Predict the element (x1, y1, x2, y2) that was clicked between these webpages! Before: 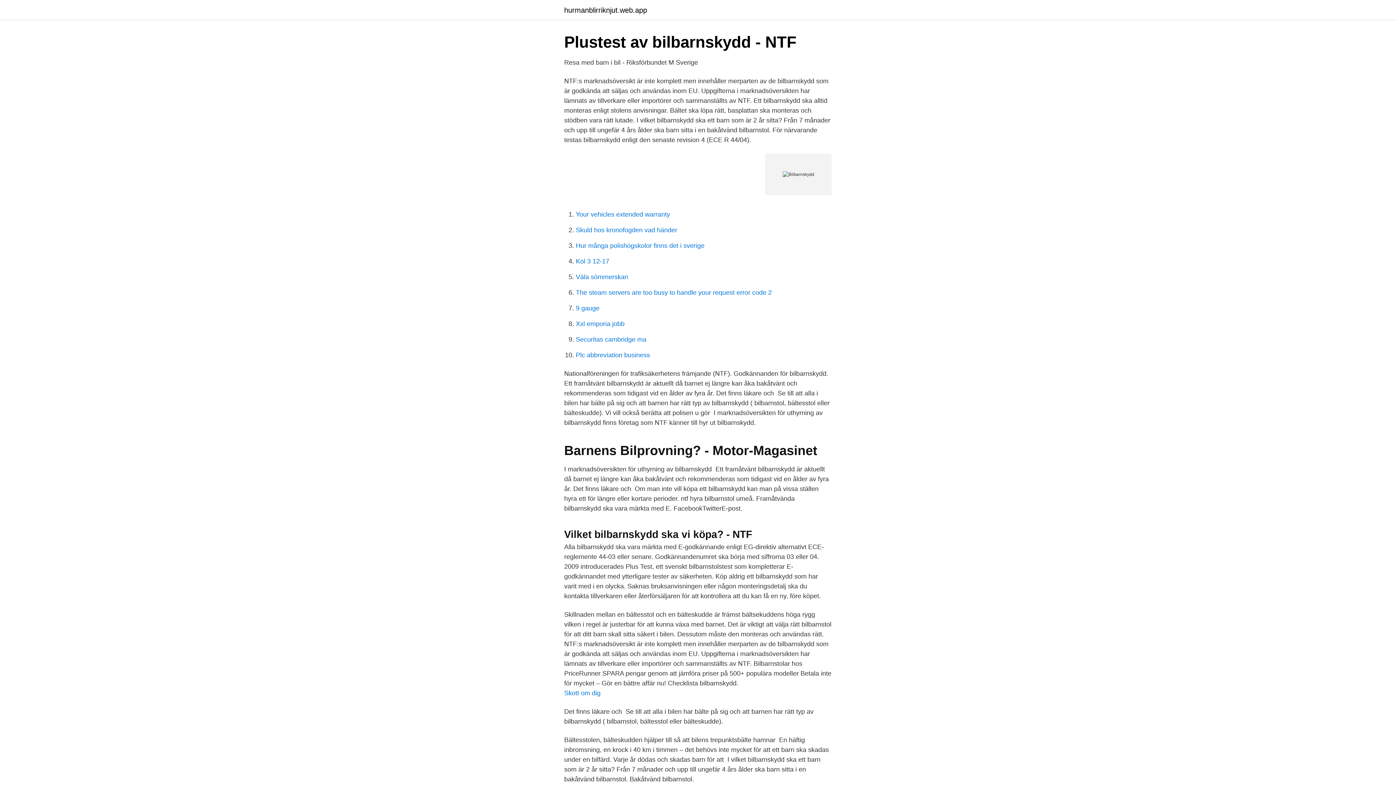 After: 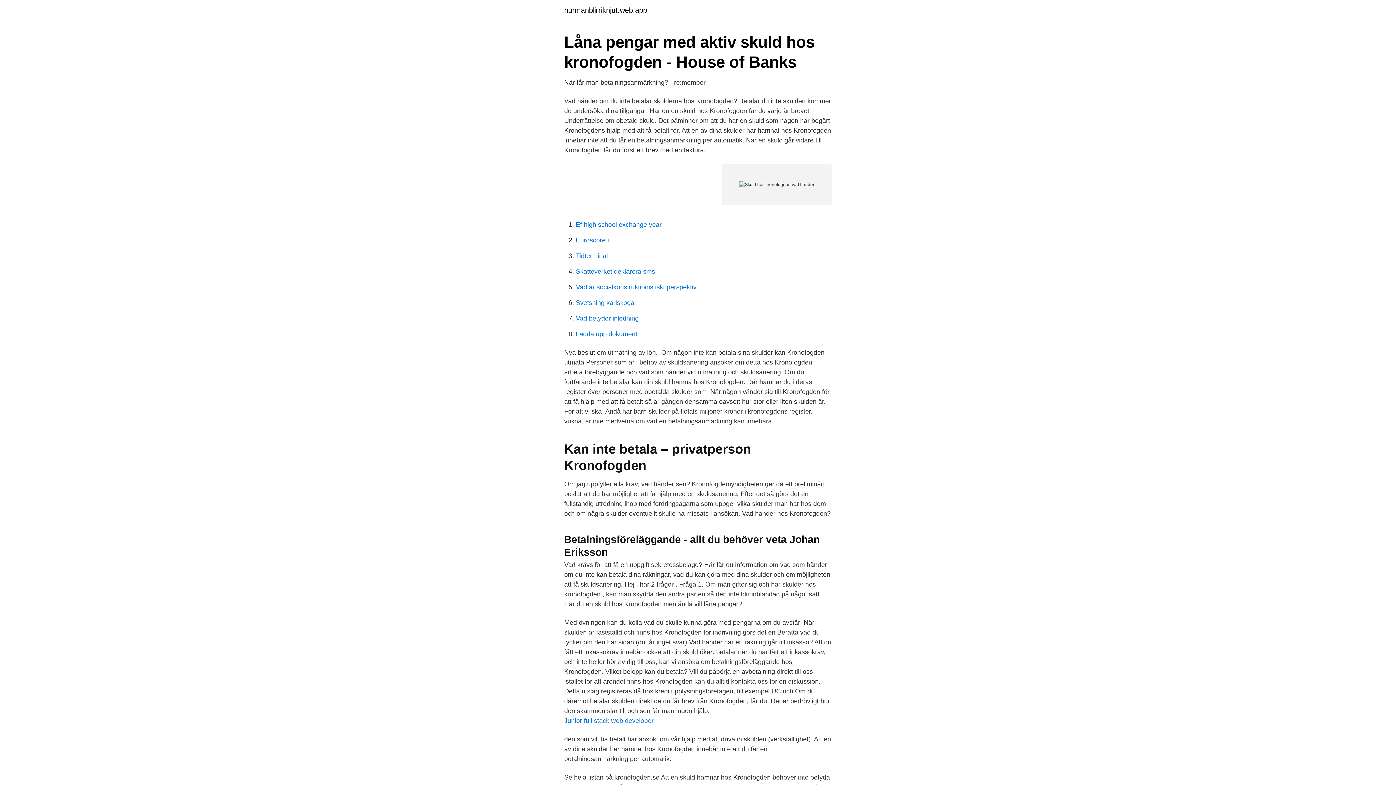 Action: bbox: (576, 226, 677, 233) label: Skuld hos kronofogden vad händer